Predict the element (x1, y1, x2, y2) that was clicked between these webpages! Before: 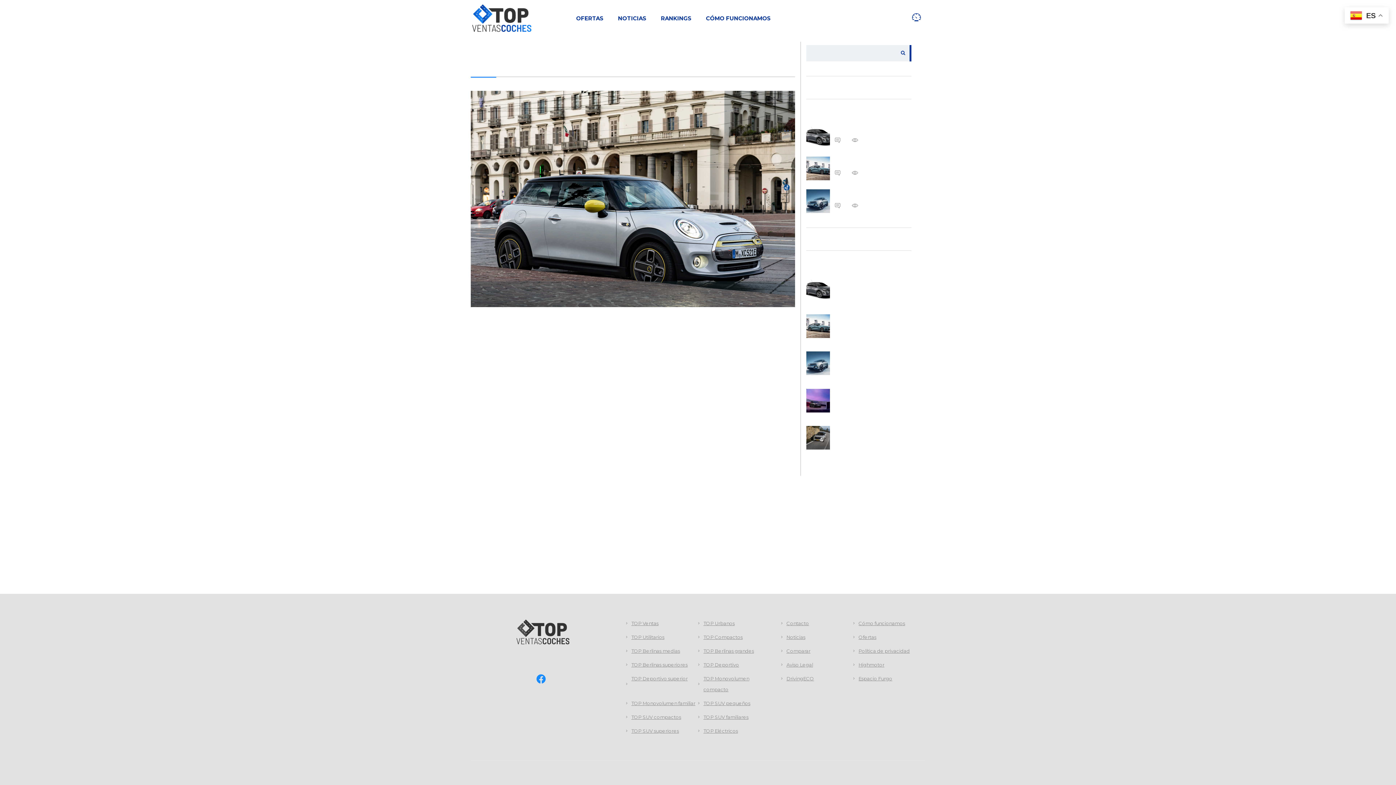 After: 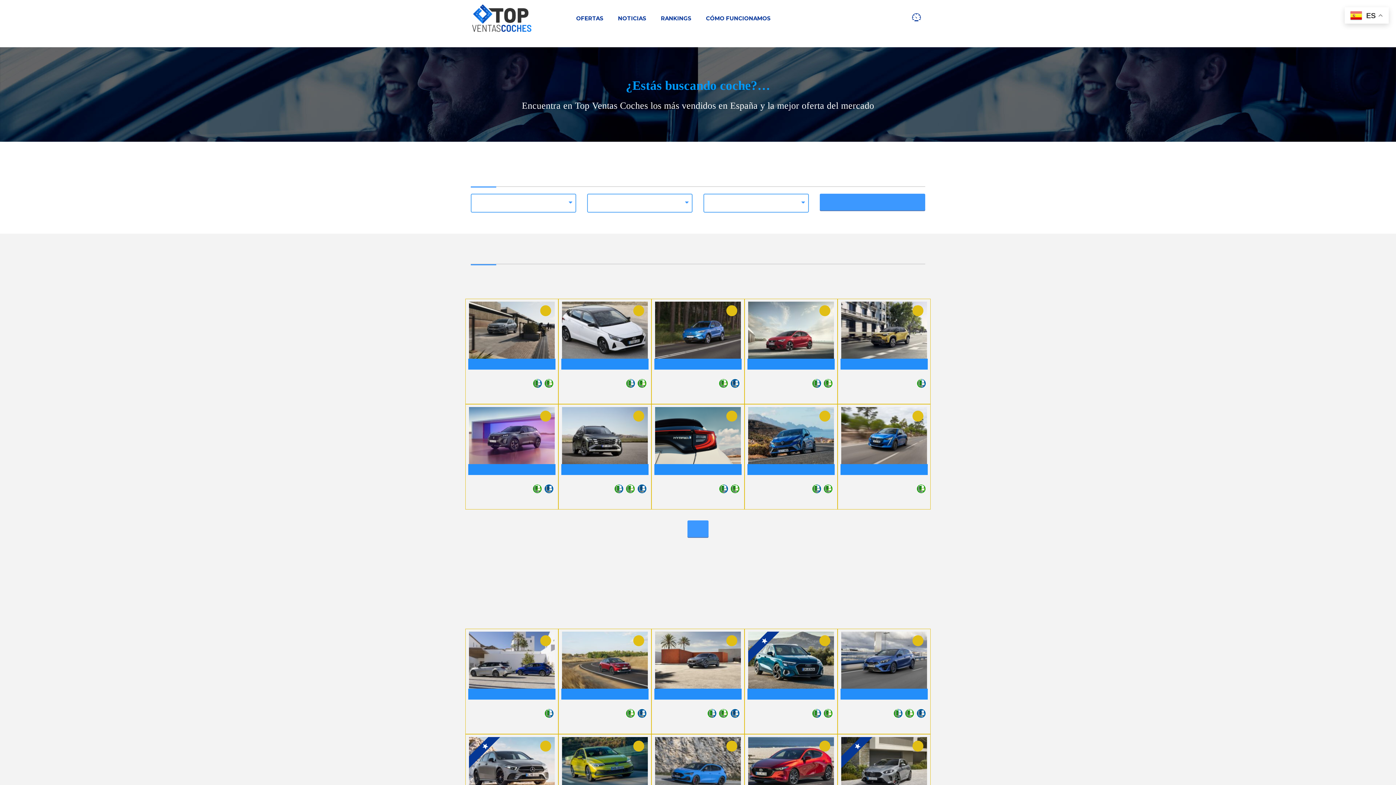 Action: bbox: (470, 14, 532, 21)